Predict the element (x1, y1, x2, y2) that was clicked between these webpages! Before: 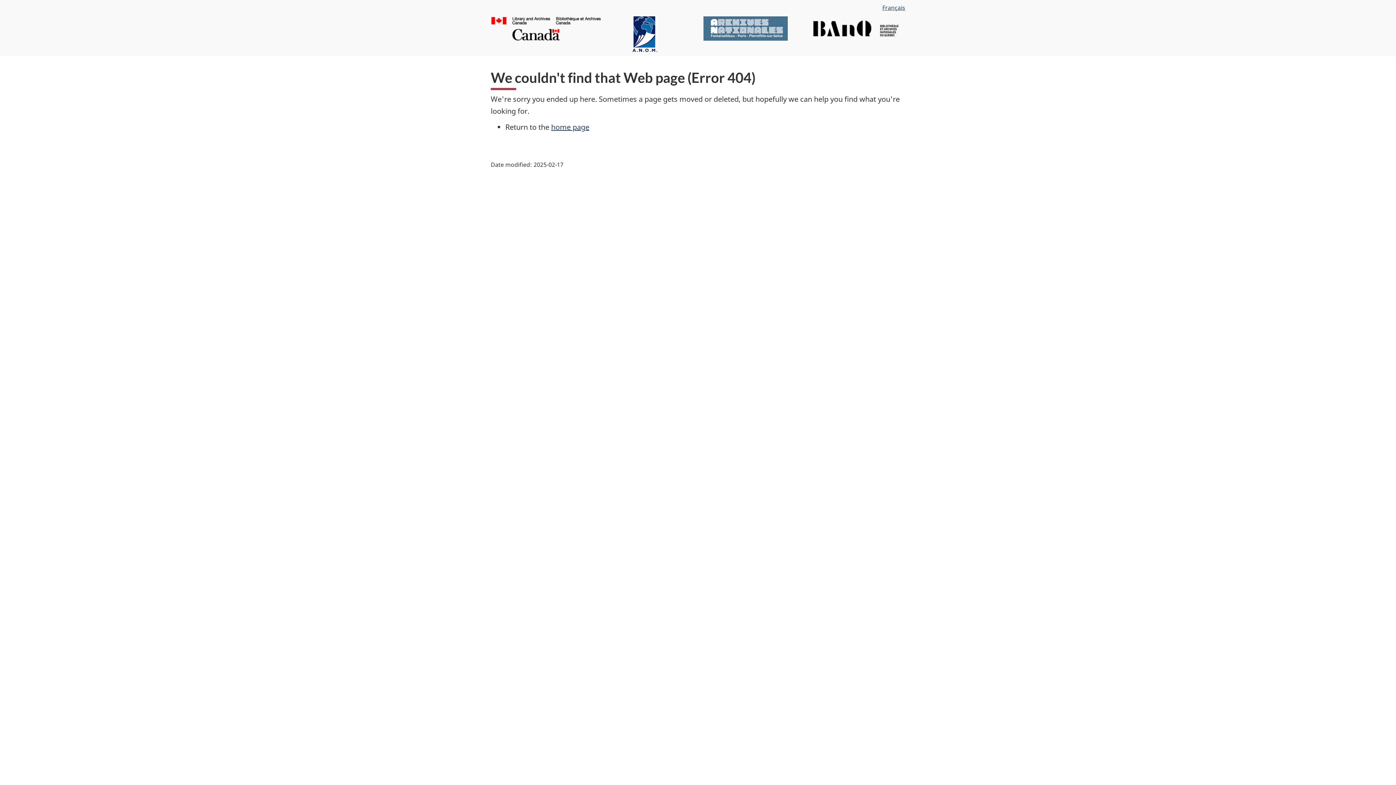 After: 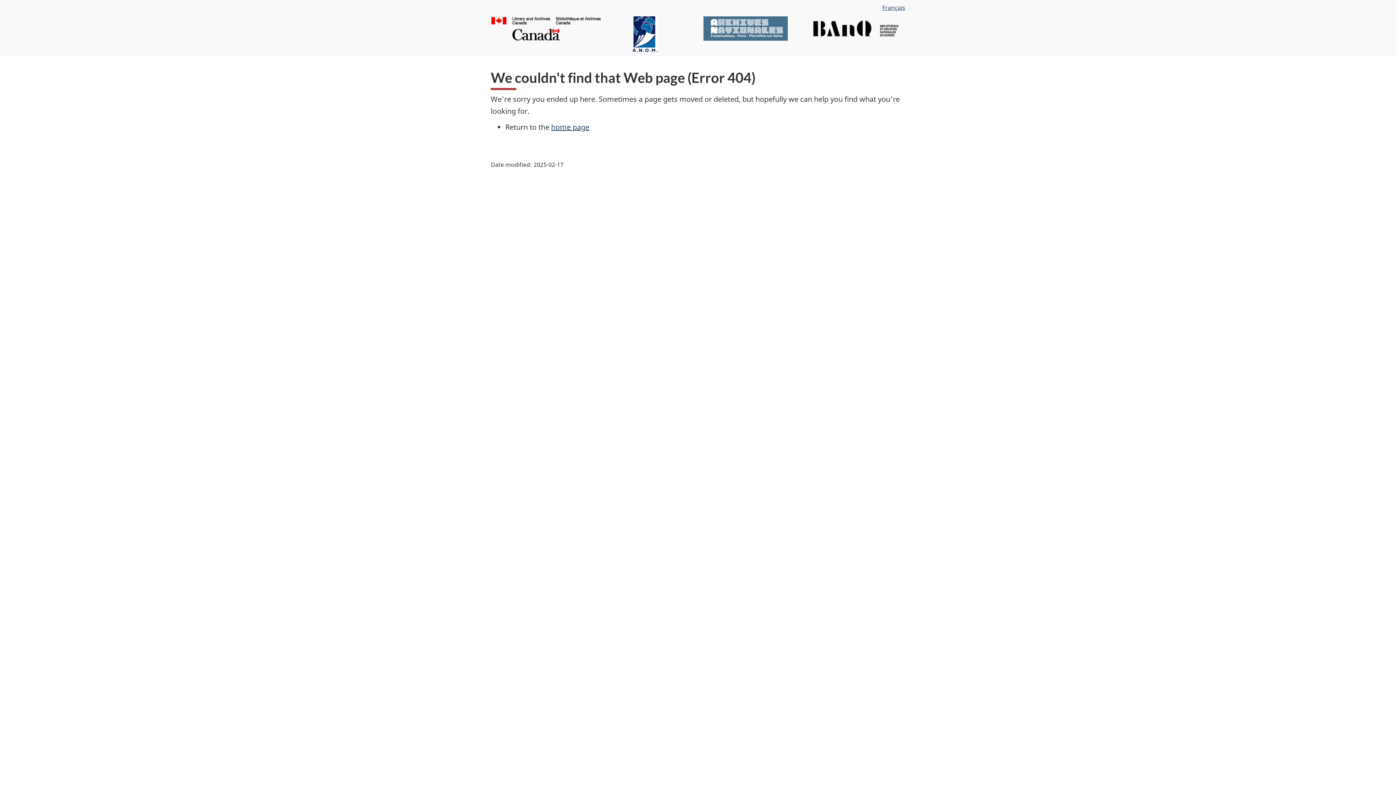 Action: bbox: (490, 23, 601, 31)